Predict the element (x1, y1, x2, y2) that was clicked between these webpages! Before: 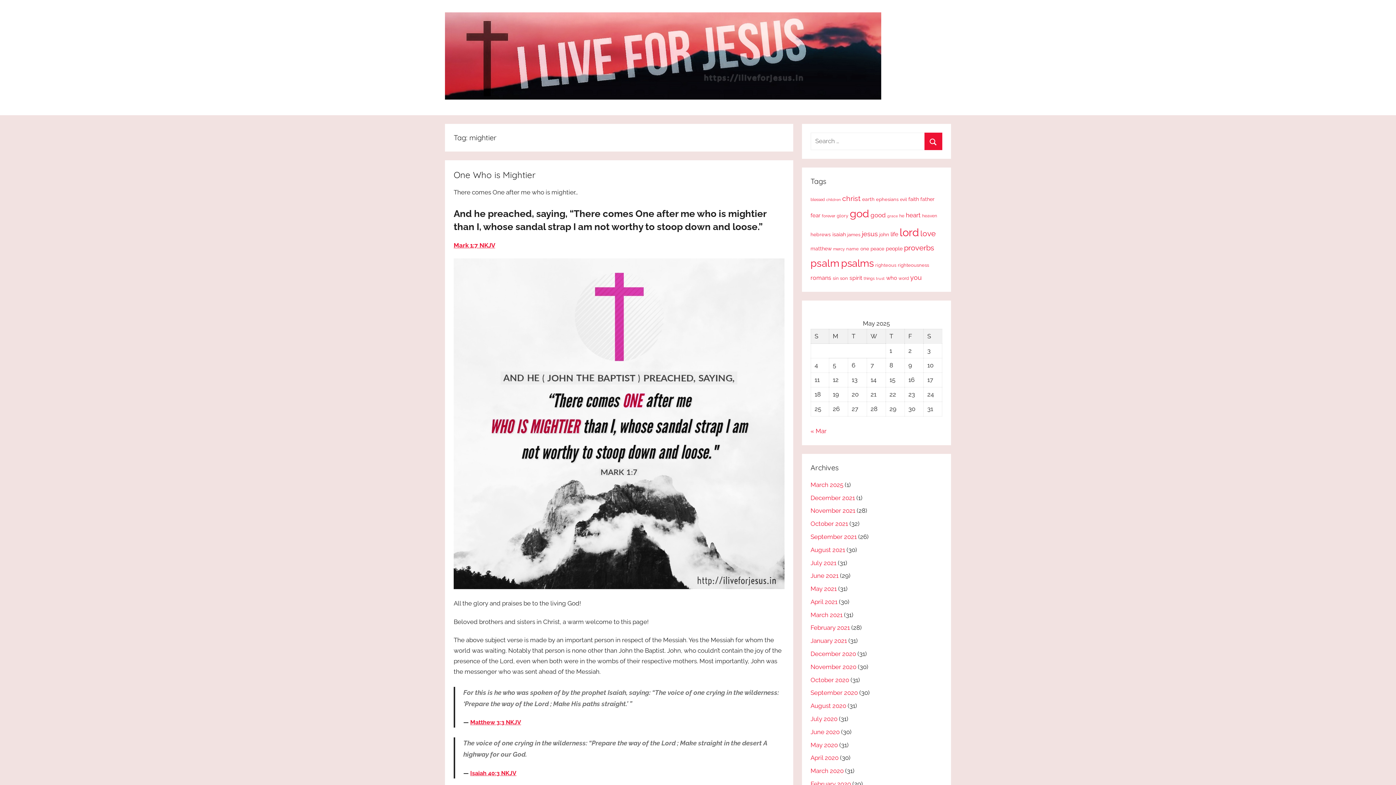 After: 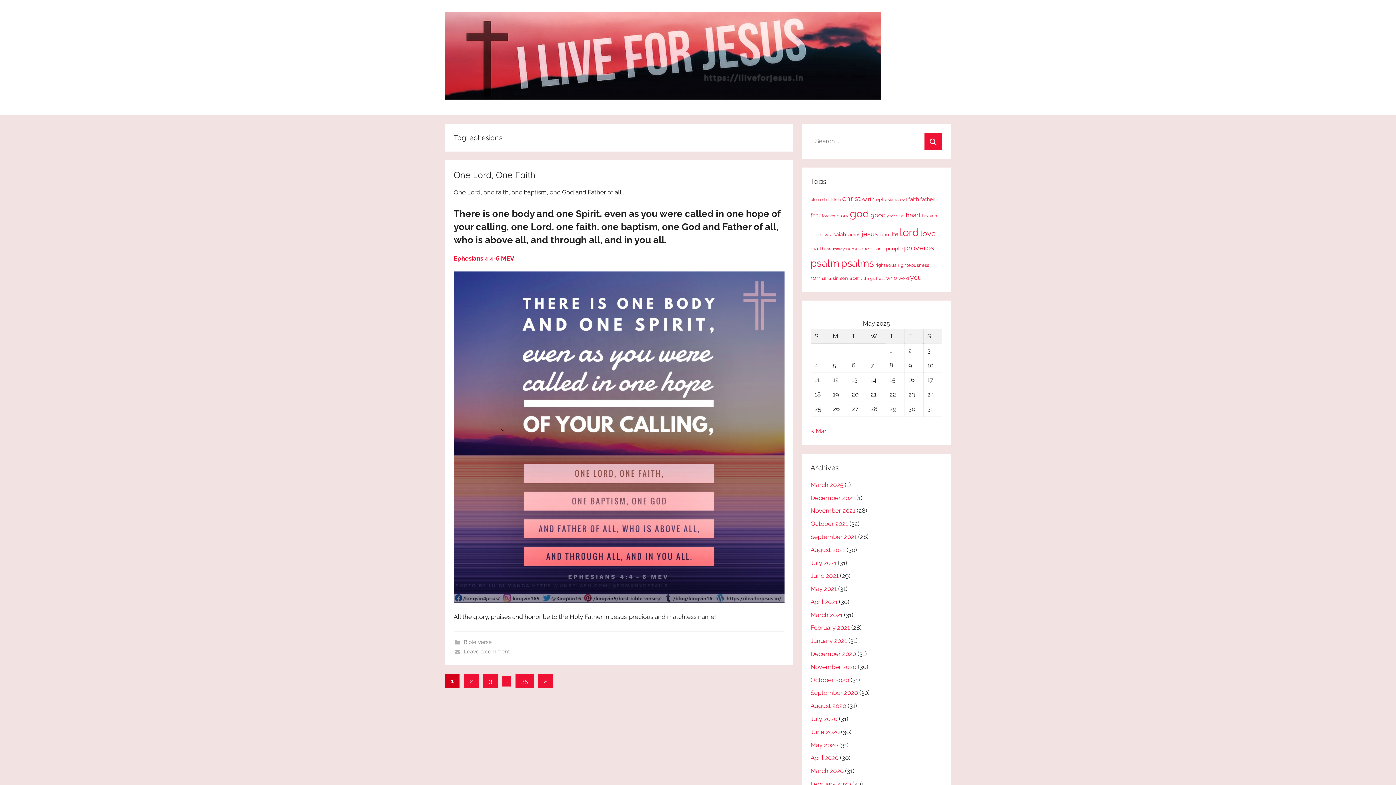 Action: label: ephesians (35 items) bbox: (876, 196, 898, 202)